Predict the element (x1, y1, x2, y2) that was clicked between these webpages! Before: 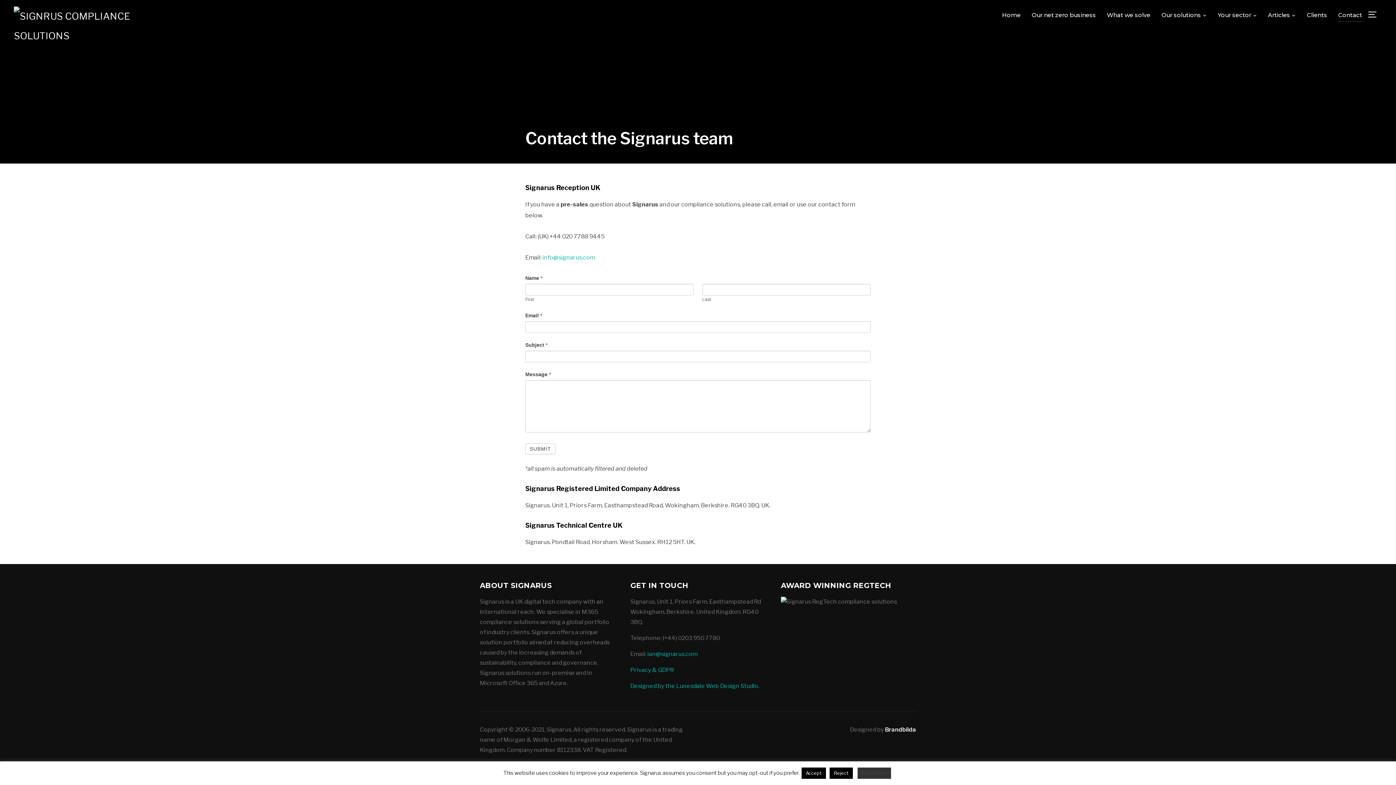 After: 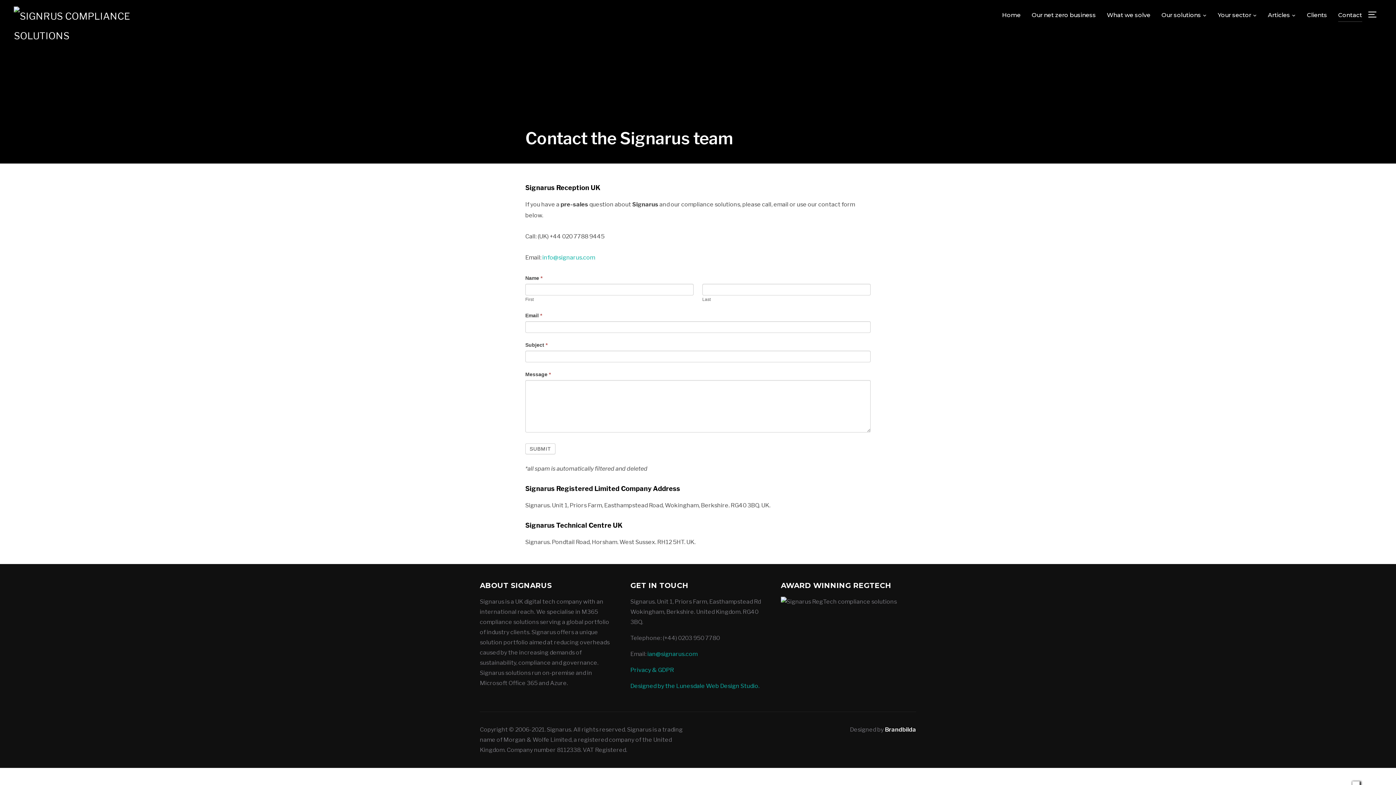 Action: bbox: (801, 768, 826, 779) label: Accept